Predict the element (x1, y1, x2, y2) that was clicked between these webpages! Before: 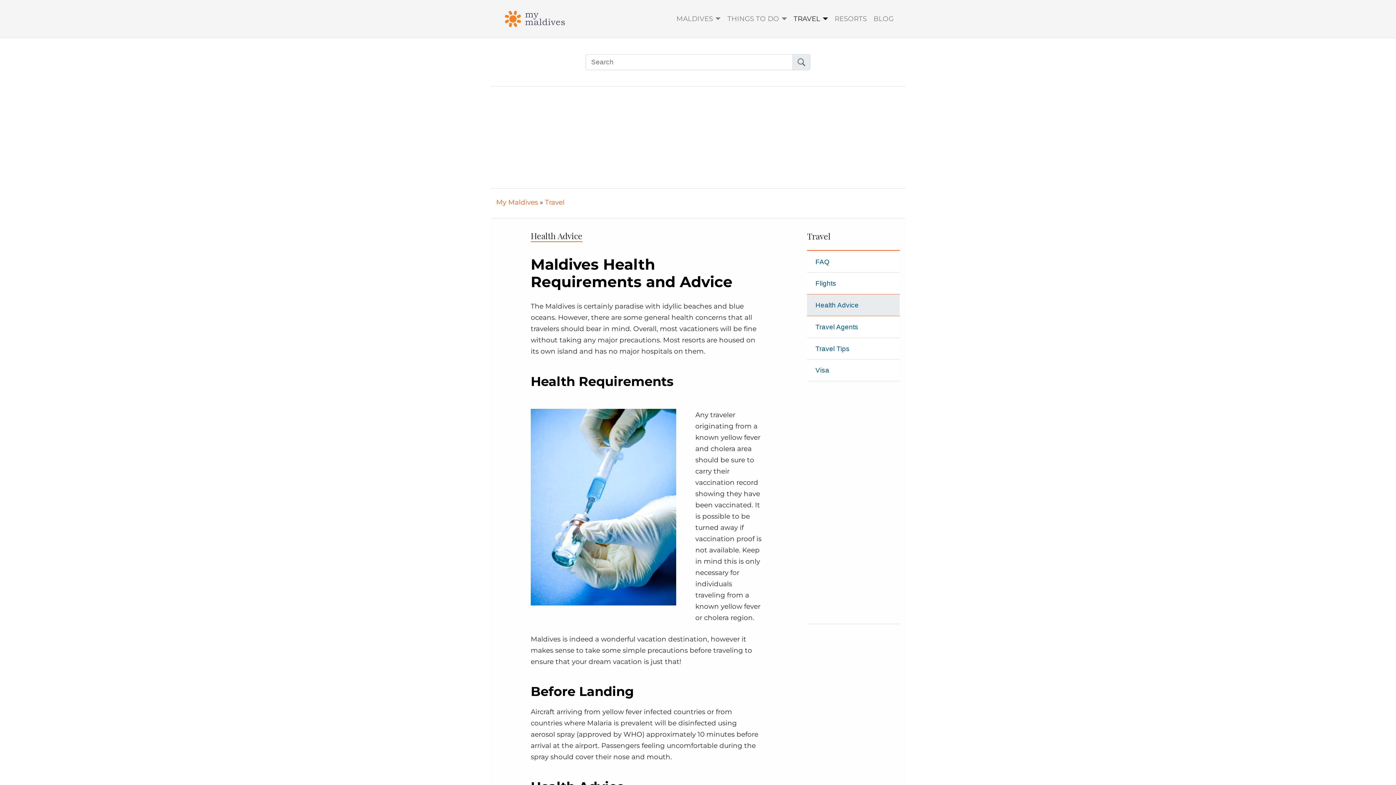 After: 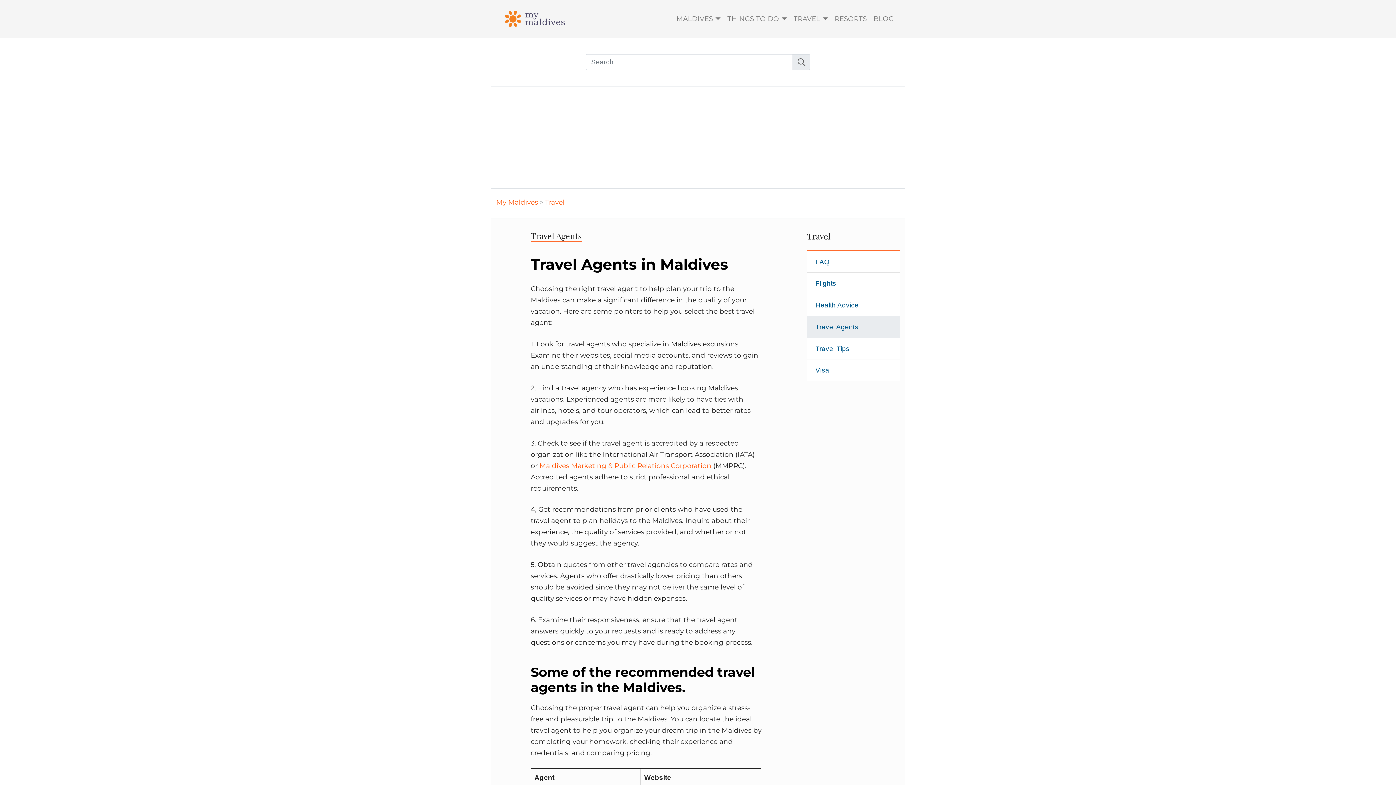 Action: label: Travel Agents bbox: (815, 323, 858, 330)